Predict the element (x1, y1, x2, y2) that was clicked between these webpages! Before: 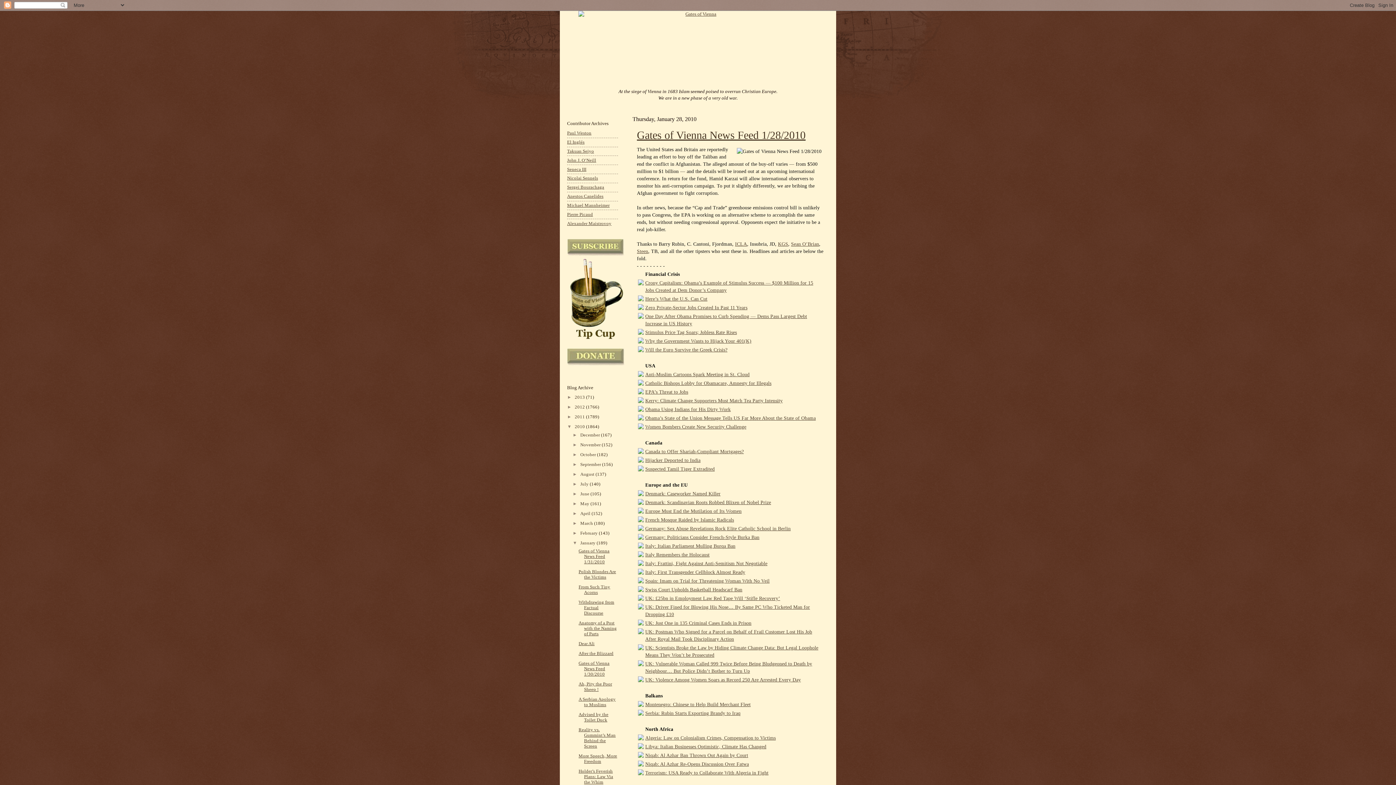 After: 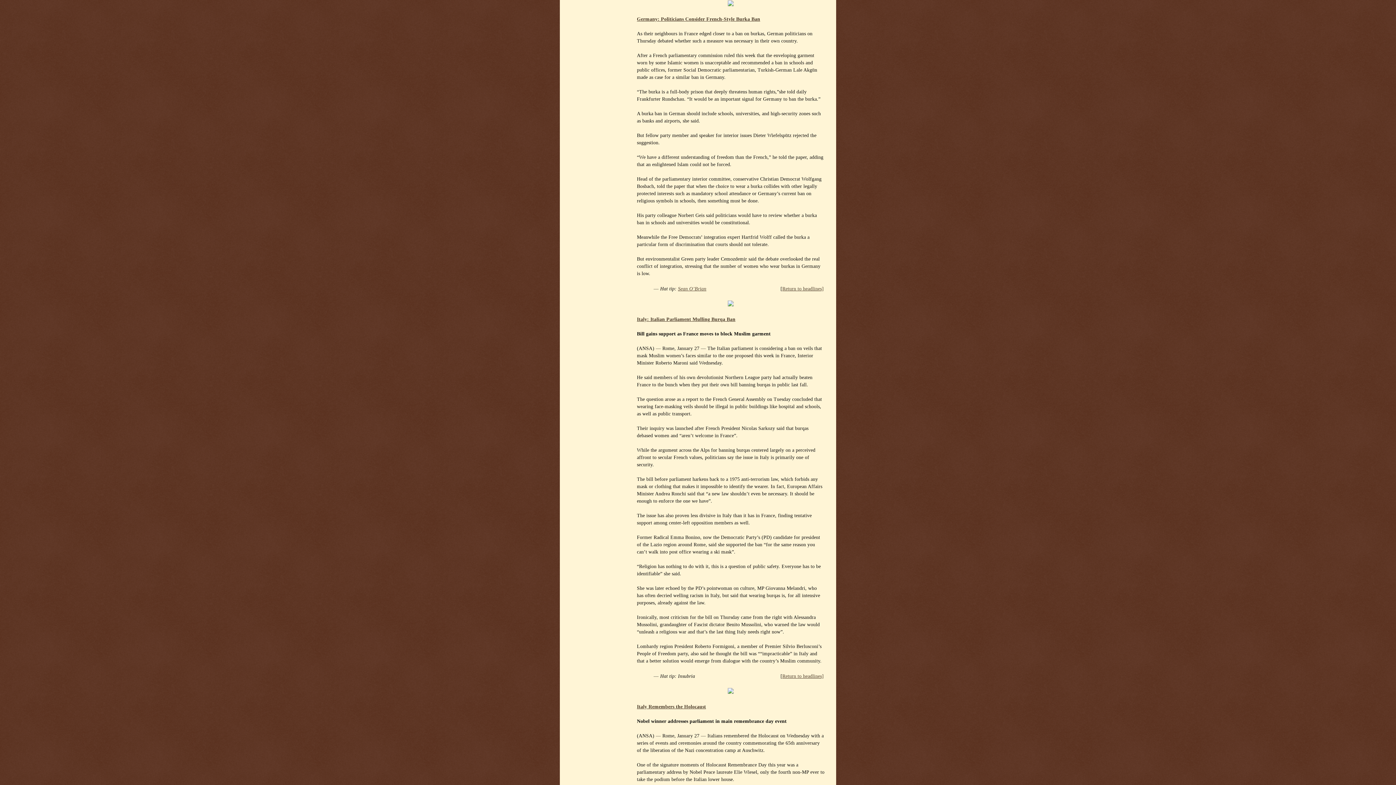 Action: label: Germany: Politicians Consider French-Style Burka Ban bbox: (645, 535, 759, 540)